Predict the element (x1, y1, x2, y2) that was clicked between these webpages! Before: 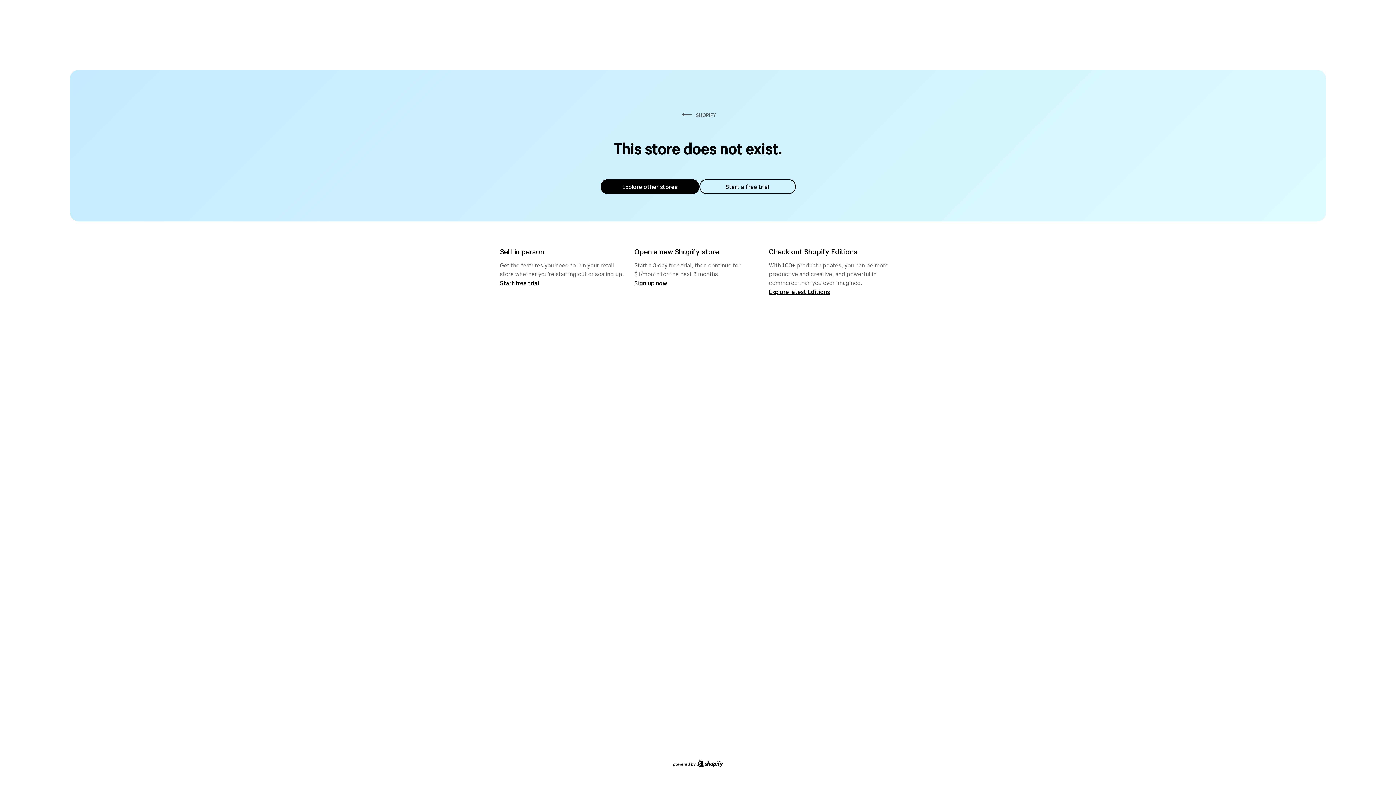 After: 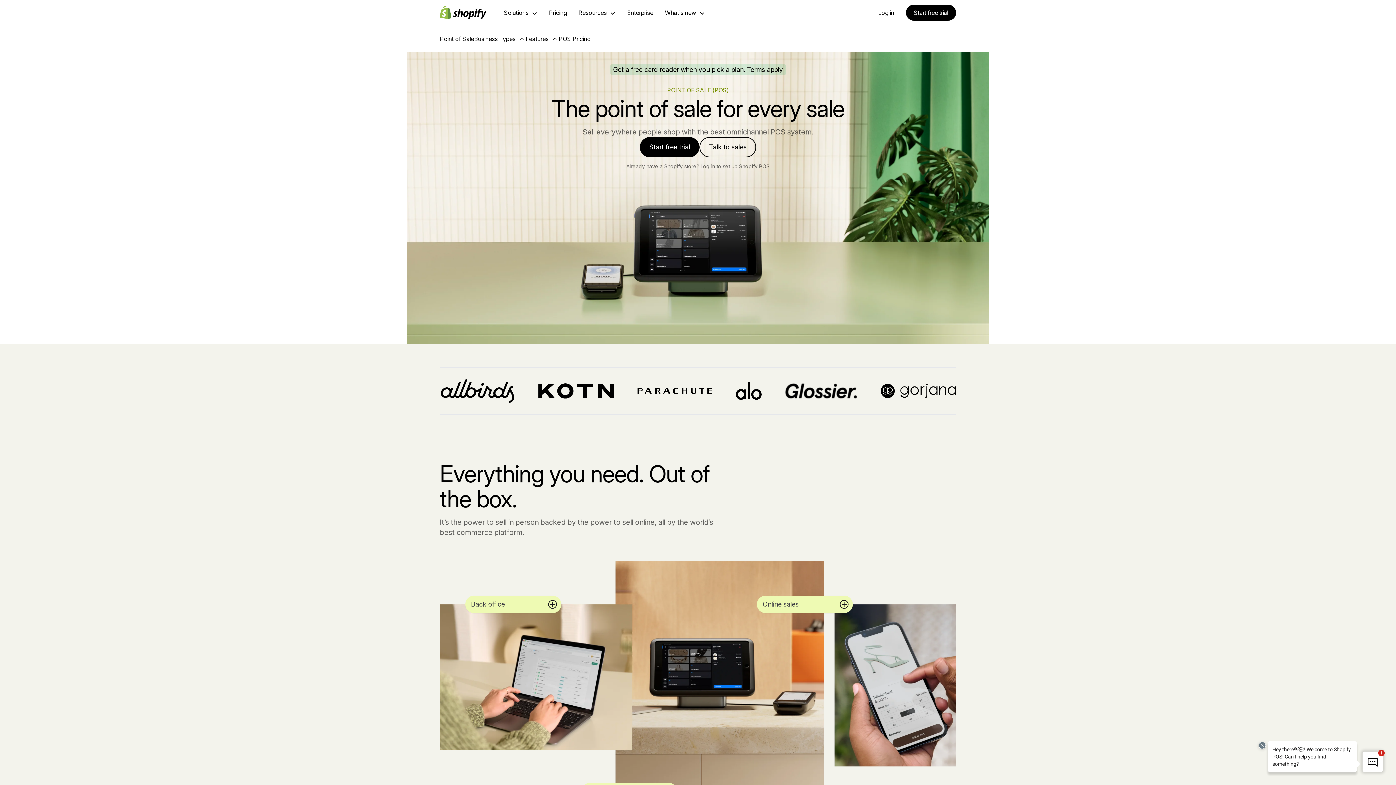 Action: bbox: (500, 279, 539, 286) label: Start free trial